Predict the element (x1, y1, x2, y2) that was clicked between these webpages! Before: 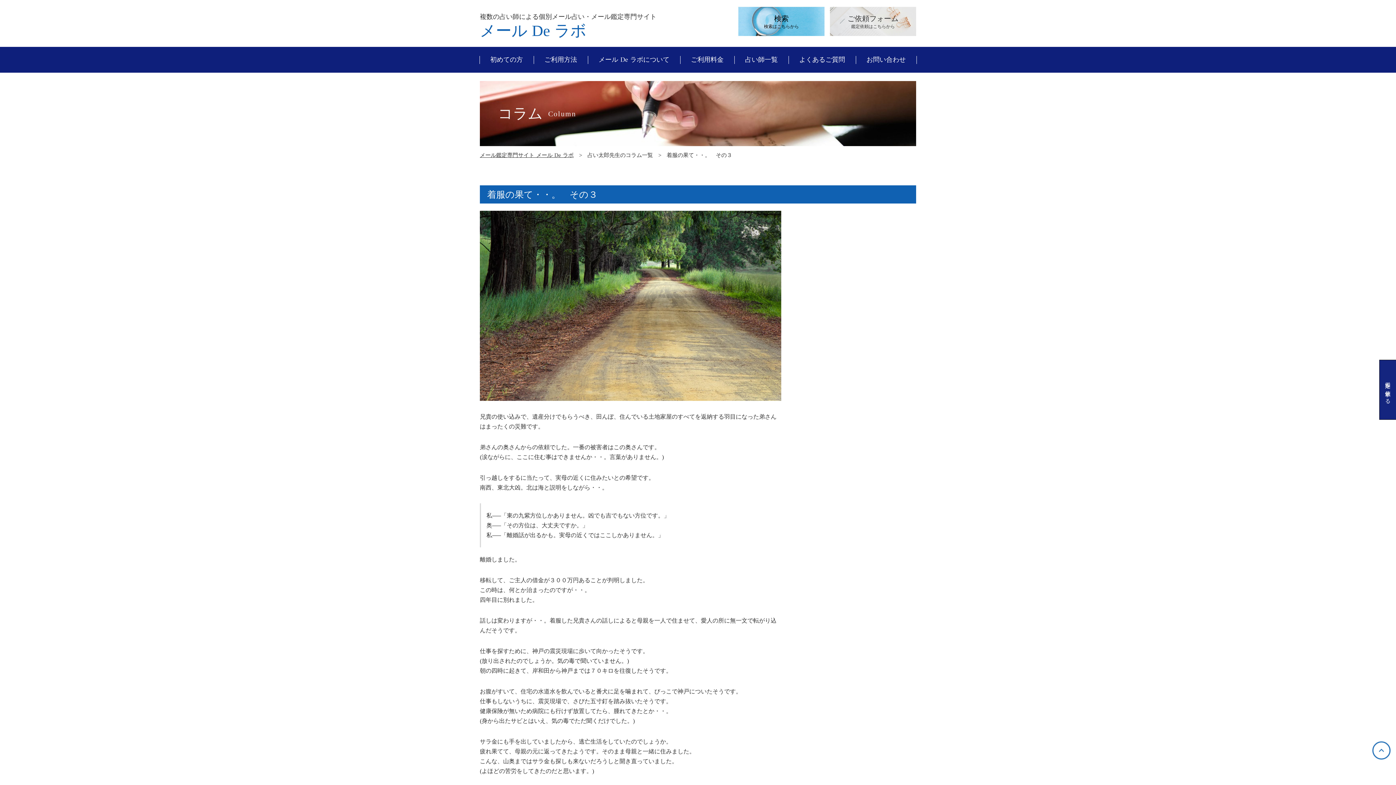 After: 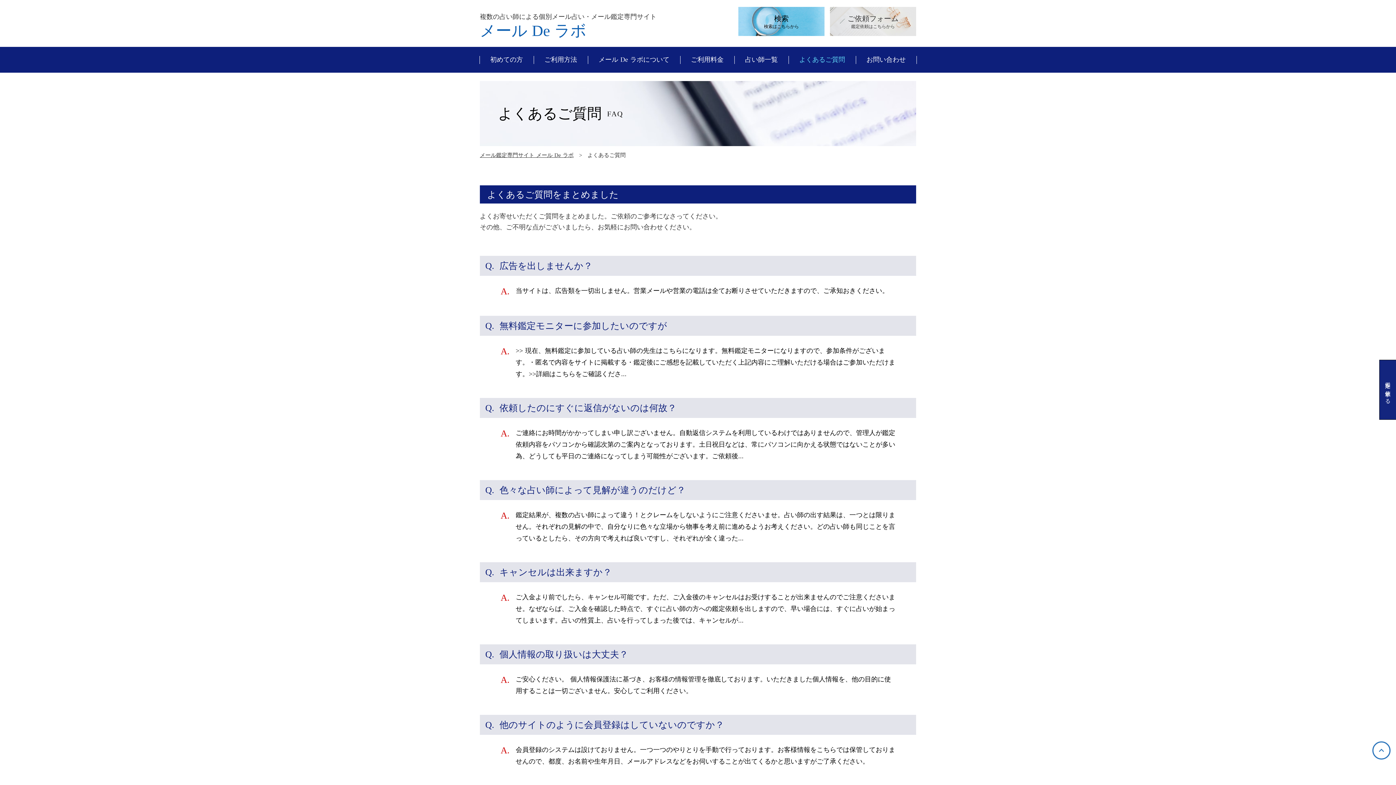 Action: bbox: (788, 55, 855, 64) label: よくあるご質問